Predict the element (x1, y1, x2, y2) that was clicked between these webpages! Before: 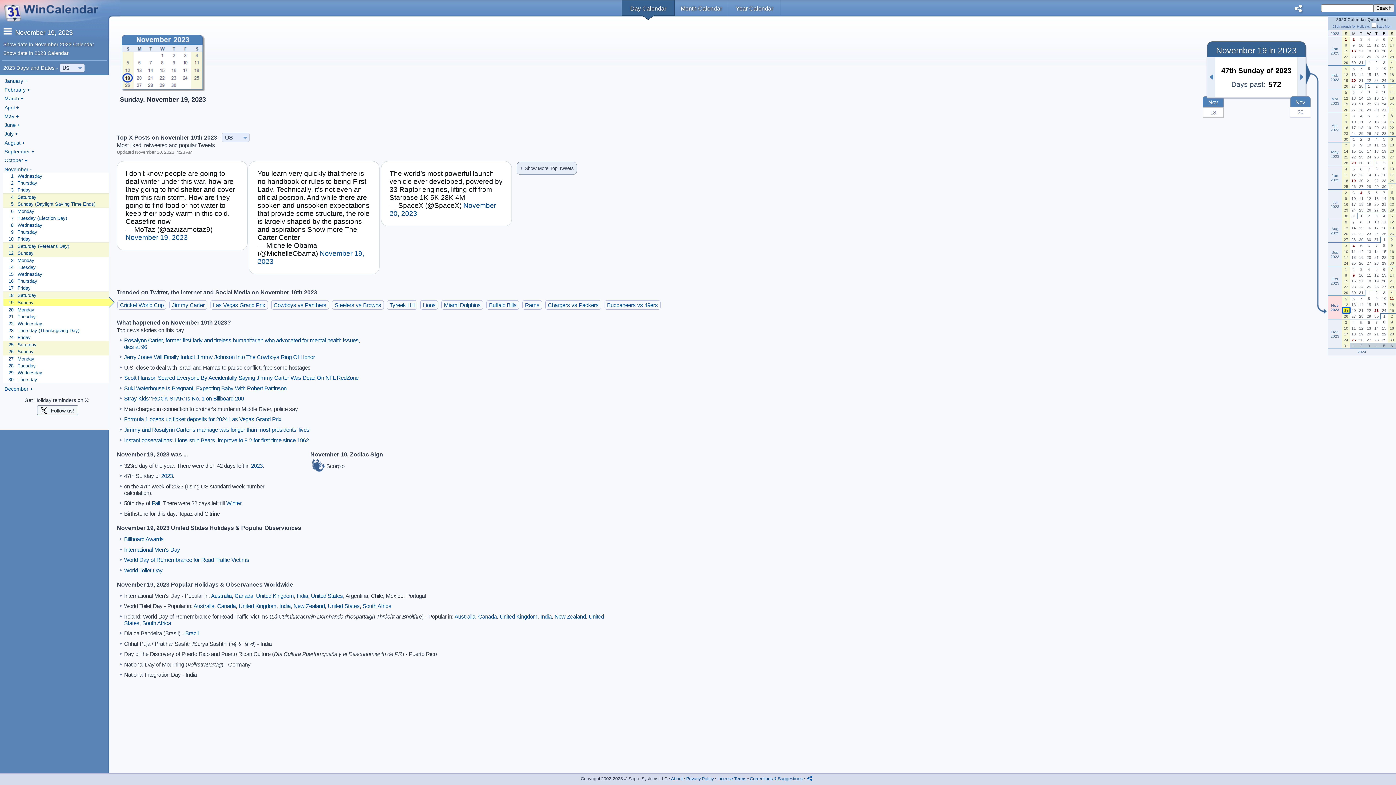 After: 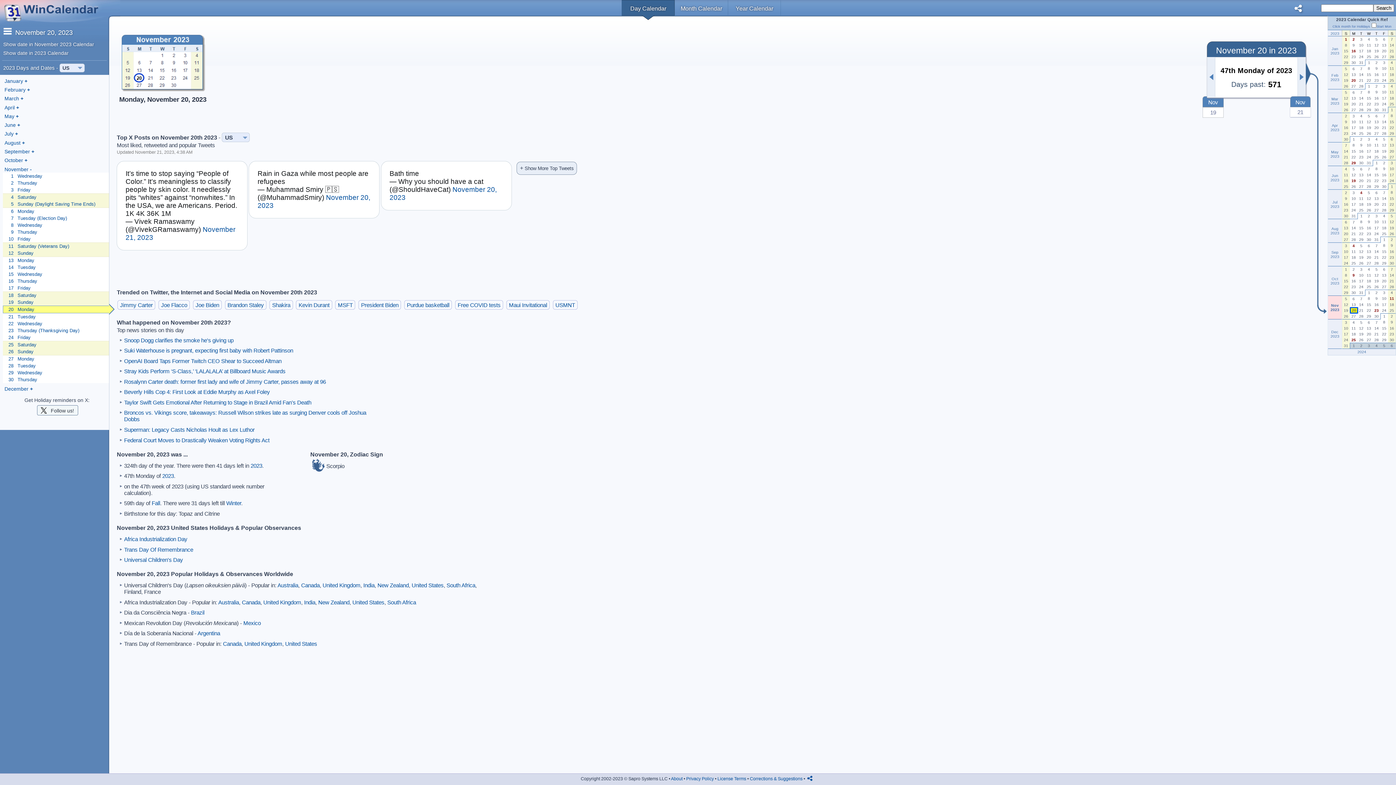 Action: bbox: (2, 306, 108, 313) label: 	20	Monday